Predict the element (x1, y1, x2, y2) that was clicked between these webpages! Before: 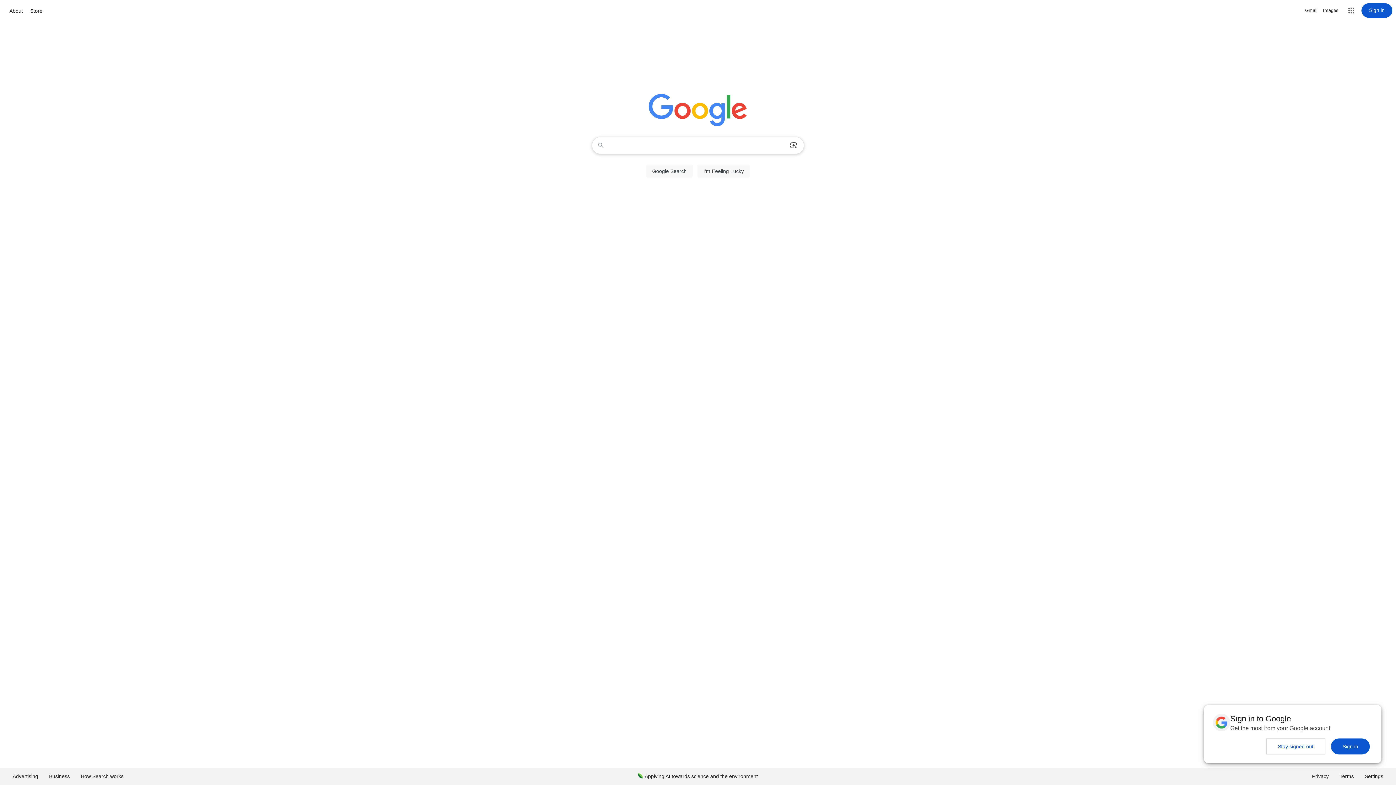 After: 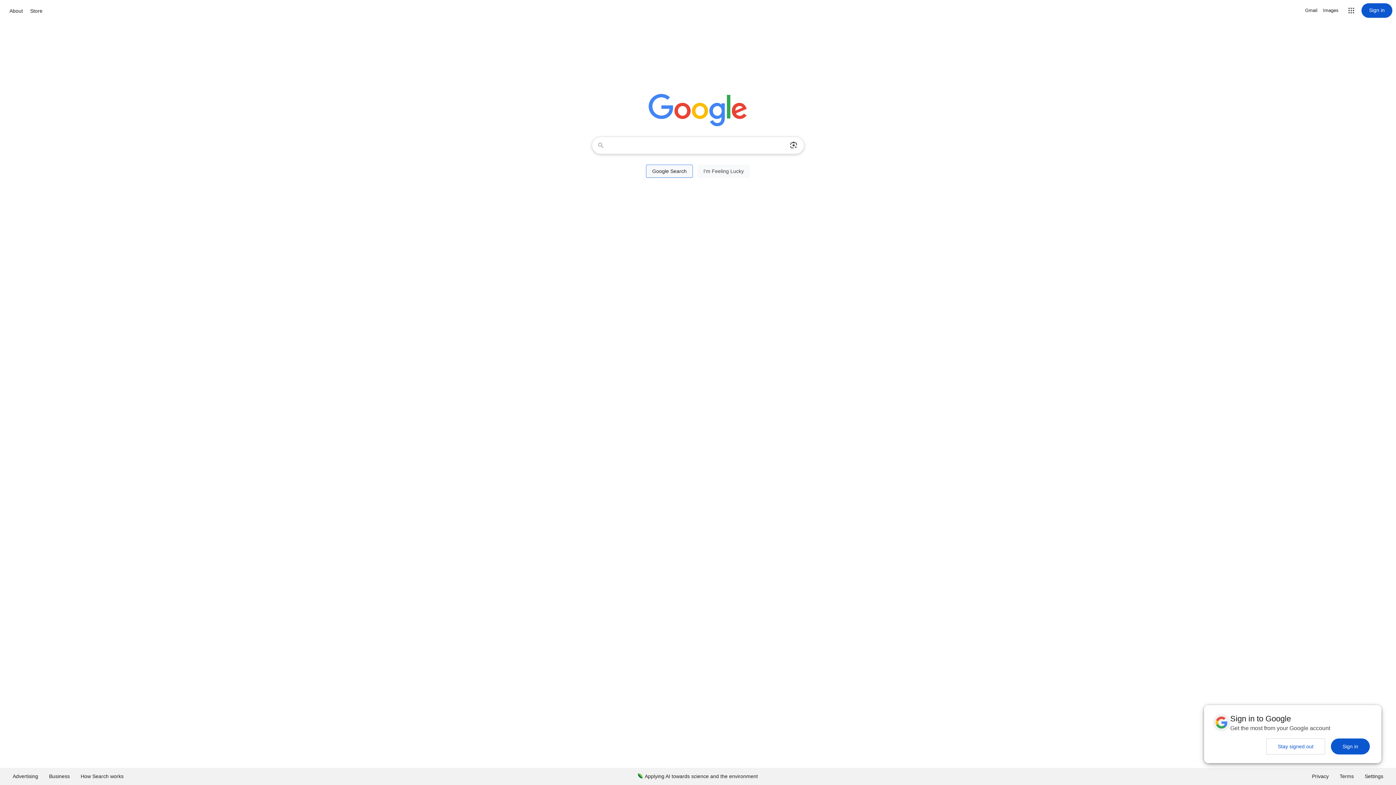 Action: bbox: (646, 164, 693, 177) label: Google Search